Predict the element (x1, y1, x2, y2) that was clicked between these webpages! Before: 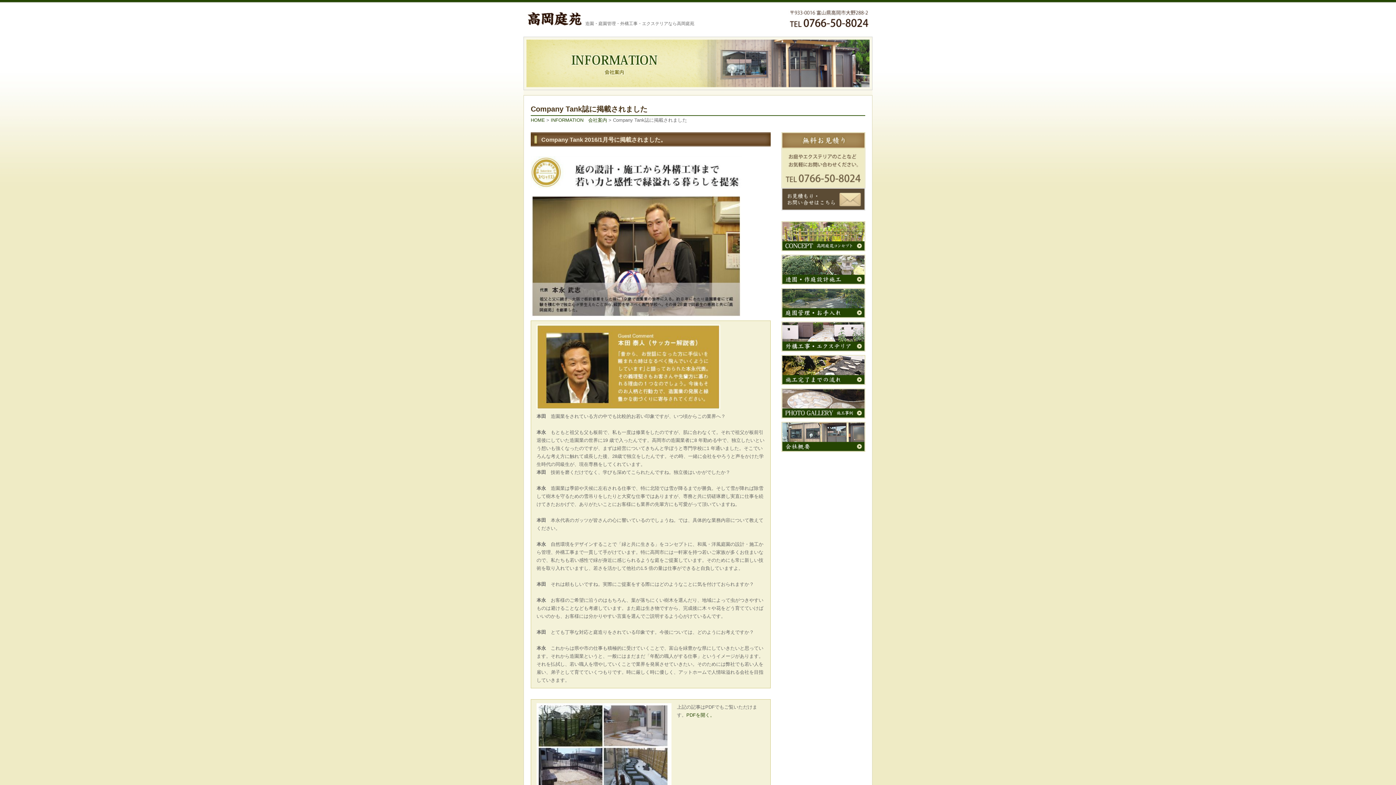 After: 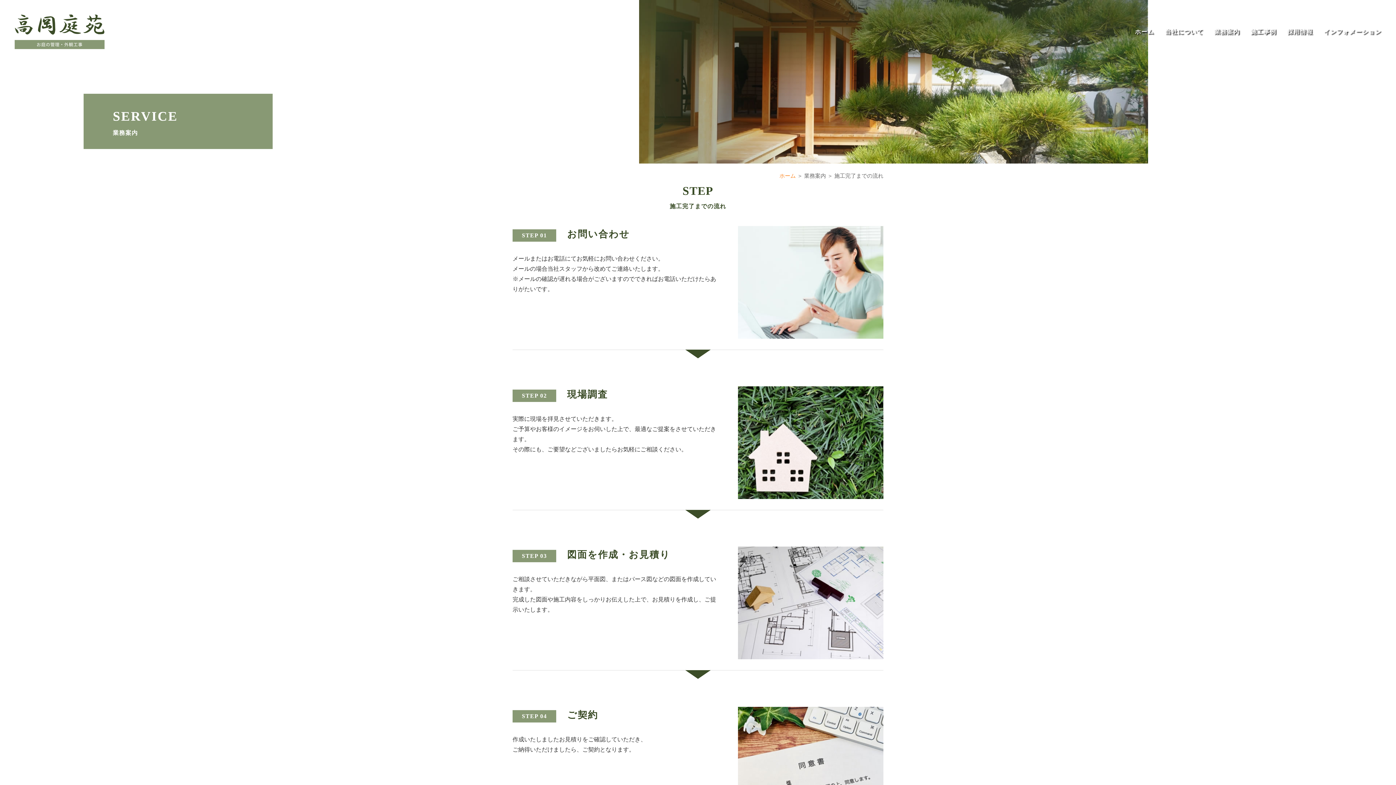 Action: bbox: (781, 355, 865, 385) label: 施工完了までの流れ